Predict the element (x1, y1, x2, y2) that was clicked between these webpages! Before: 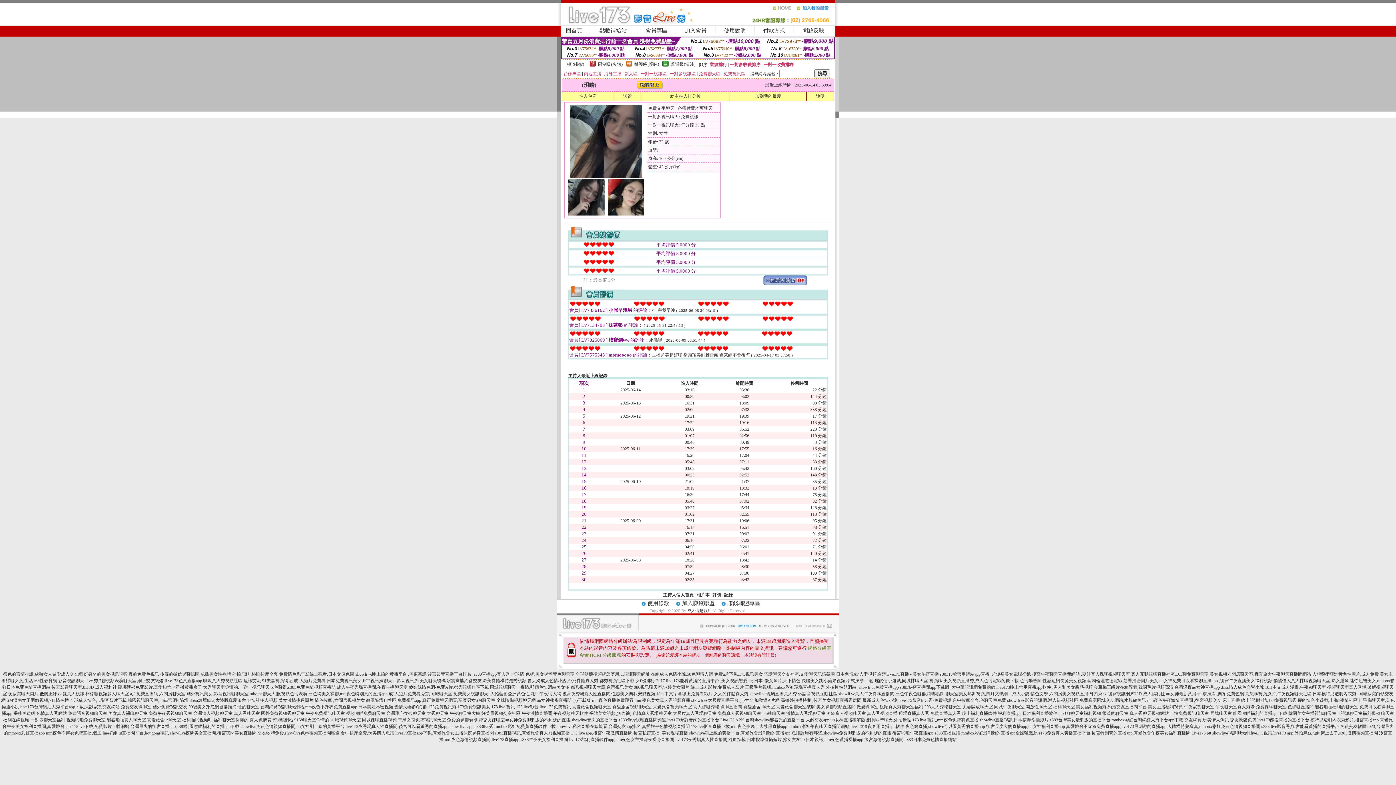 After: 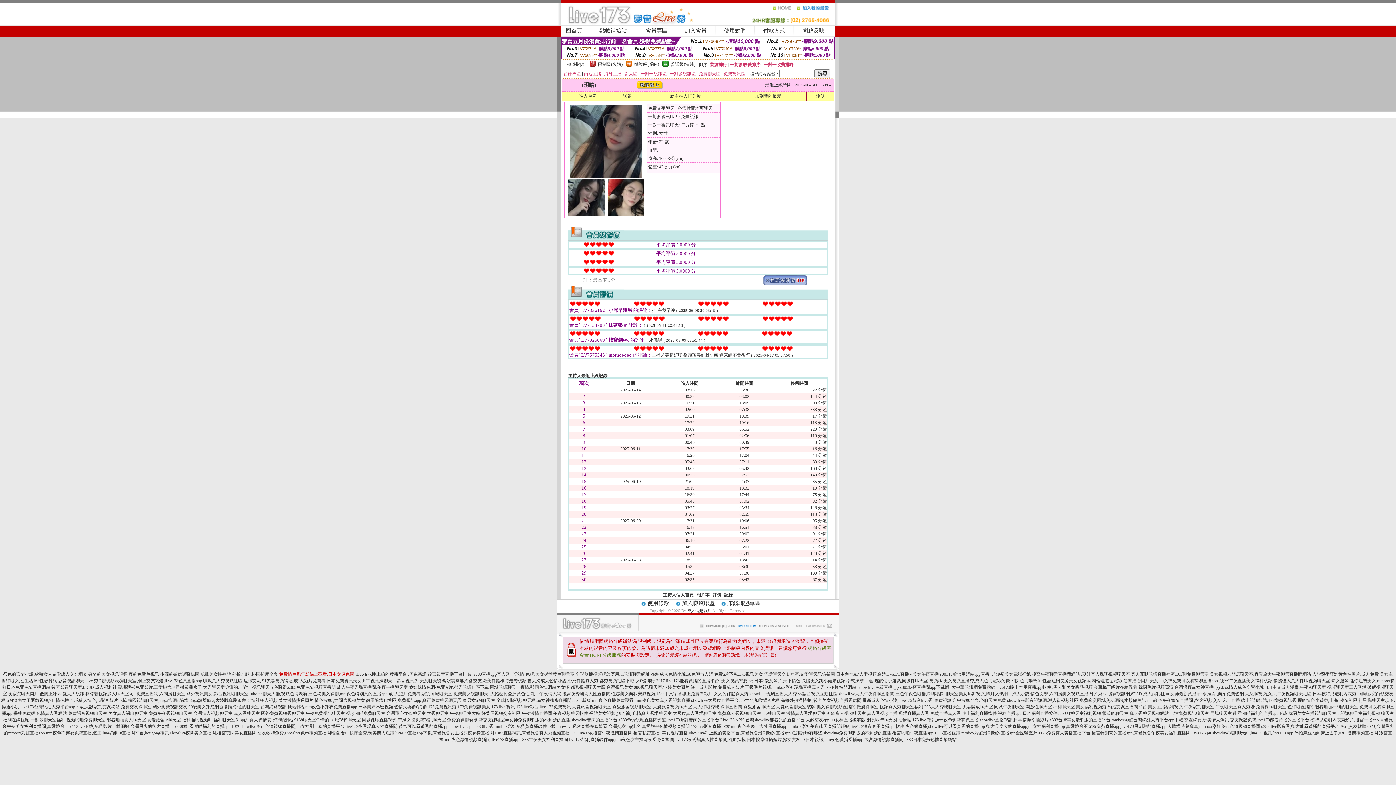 Action: label: 免費情色系電影線上觀看,日本女優色圖 bbox: (279, 672, 354, 677)